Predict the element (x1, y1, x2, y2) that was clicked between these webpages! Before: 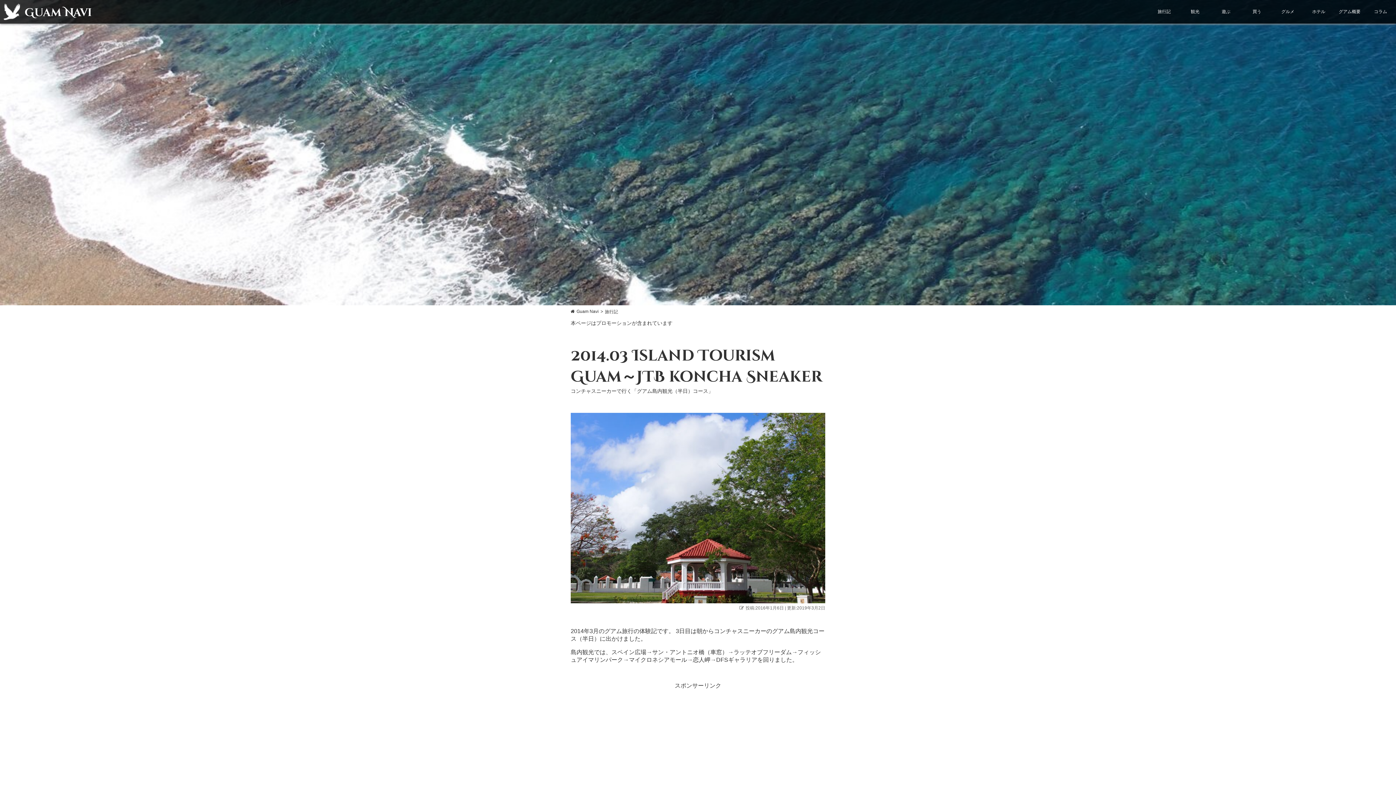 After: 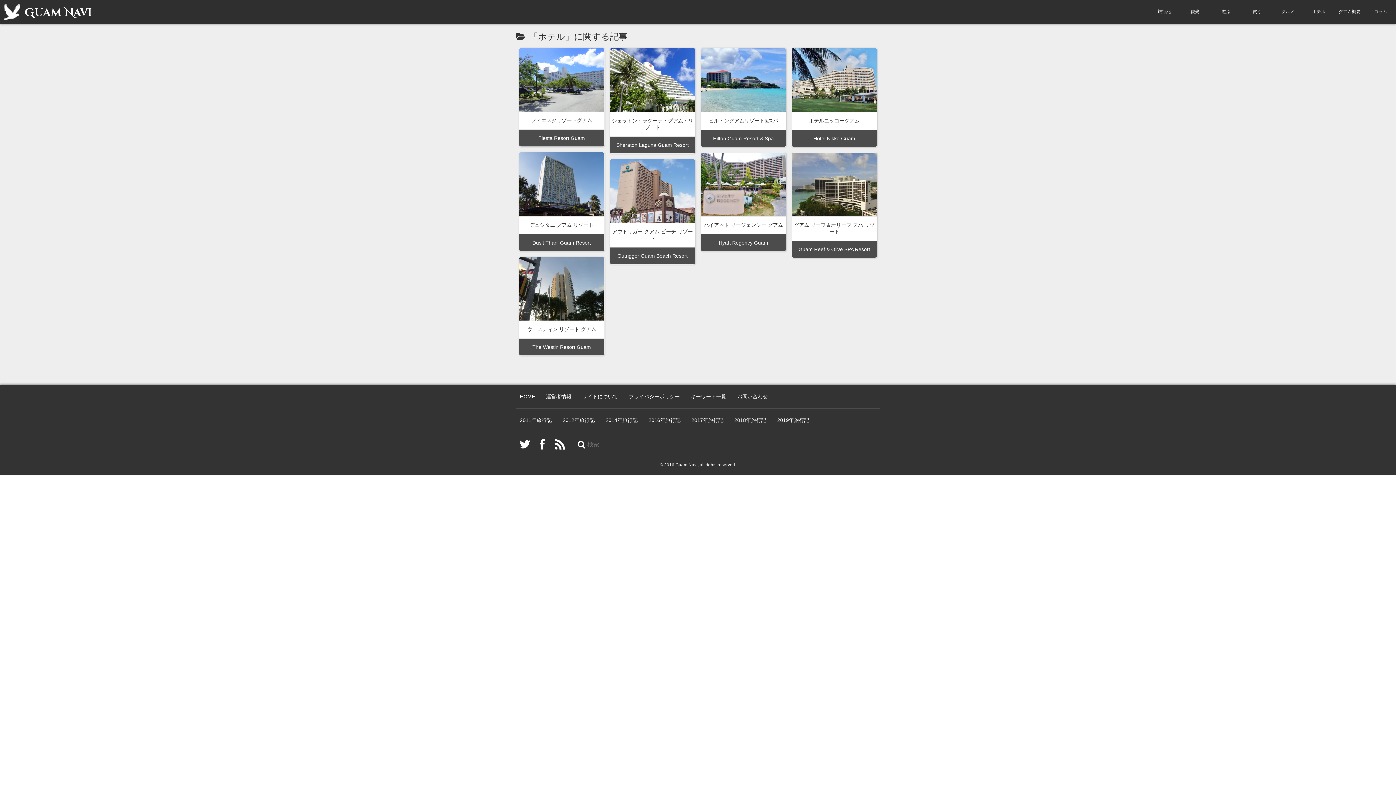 Action: label: ホテル bbox: (1303, 0, 1334, 23)